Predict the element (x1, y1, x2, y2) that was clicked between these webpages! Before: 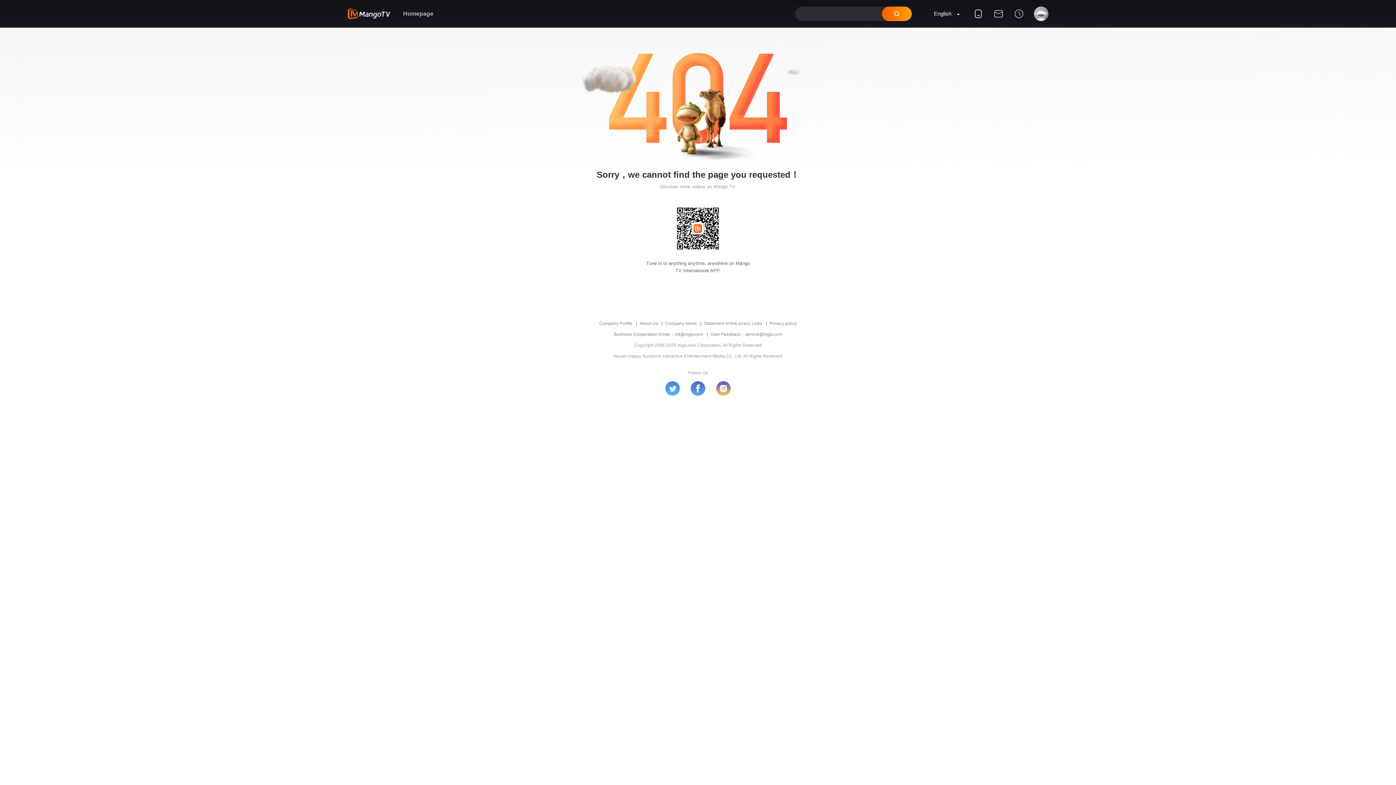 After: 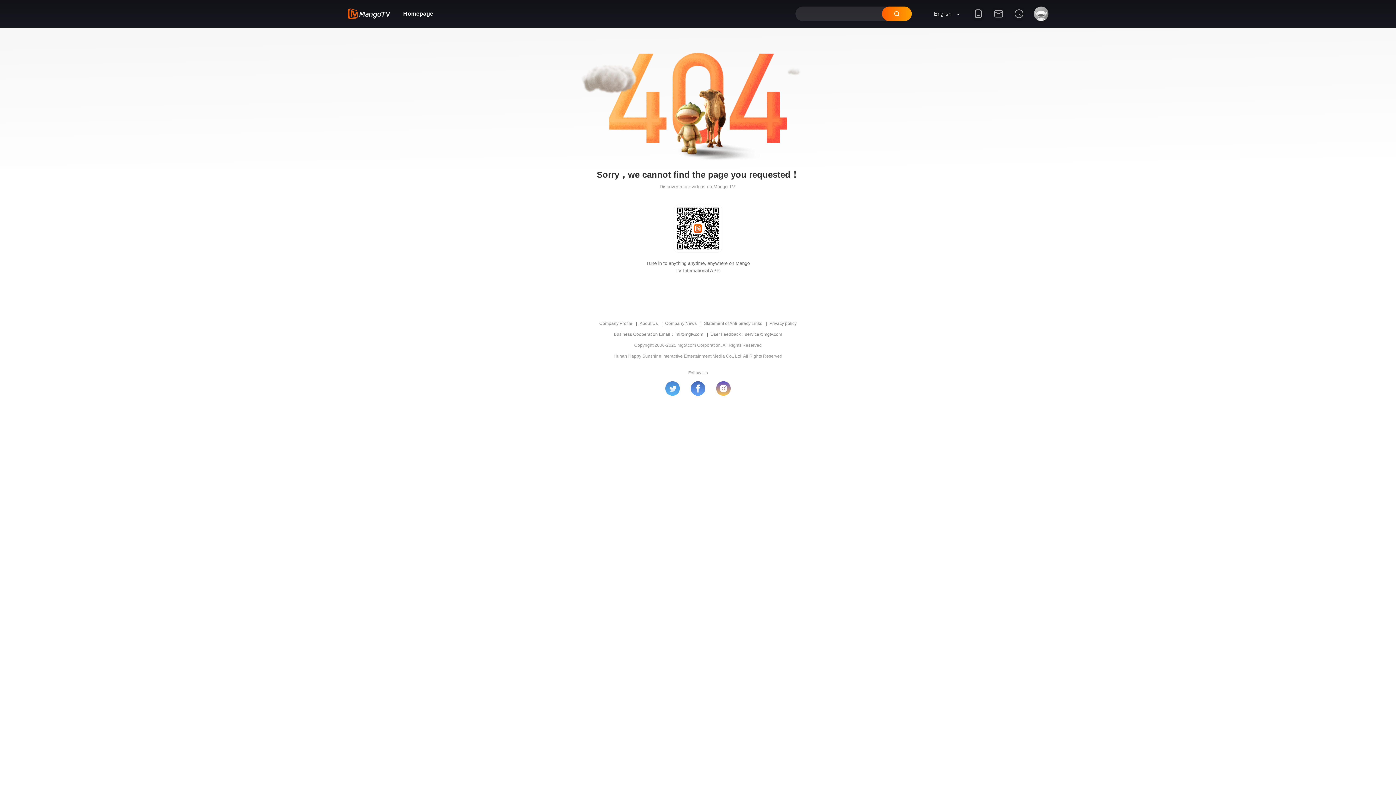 Action: label: Homepage bbox: (403, 0, 433, 27)